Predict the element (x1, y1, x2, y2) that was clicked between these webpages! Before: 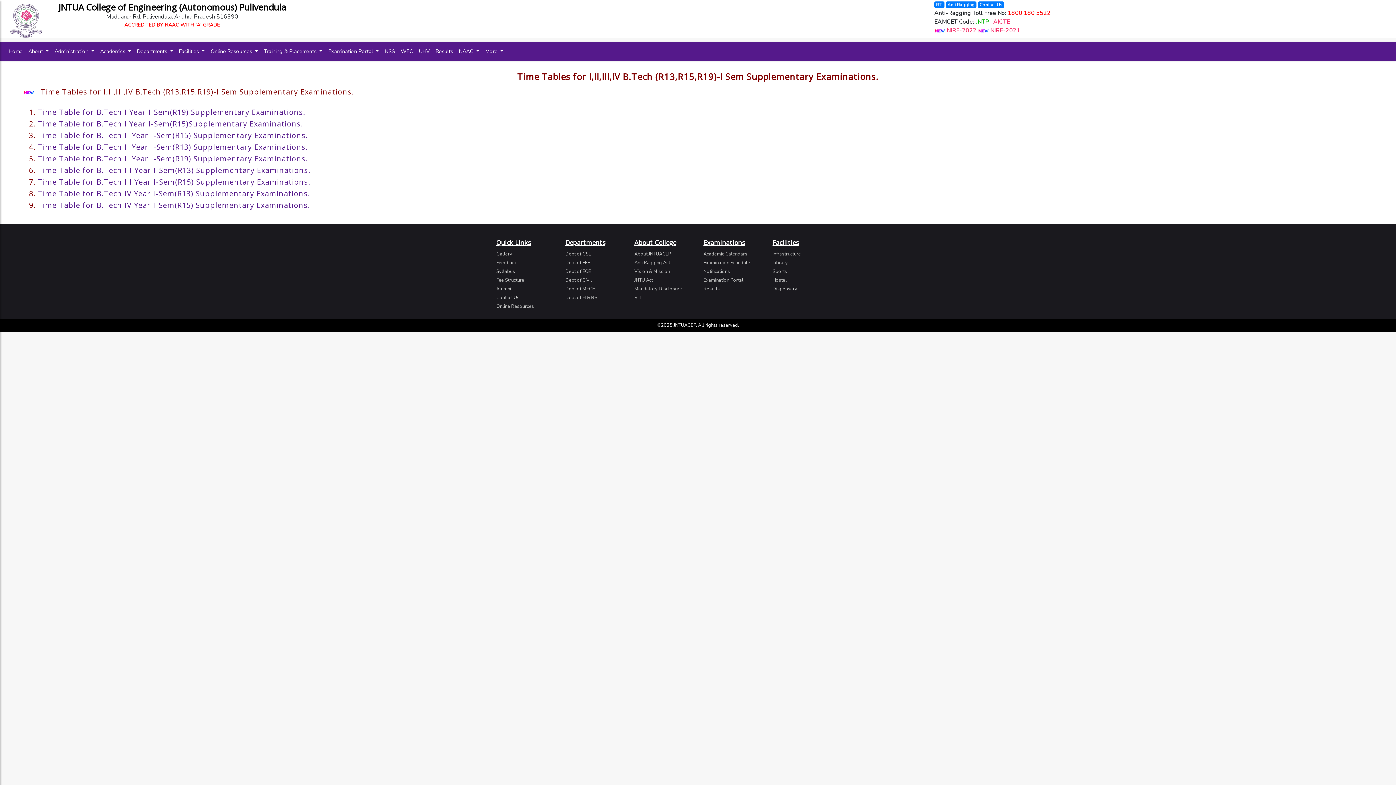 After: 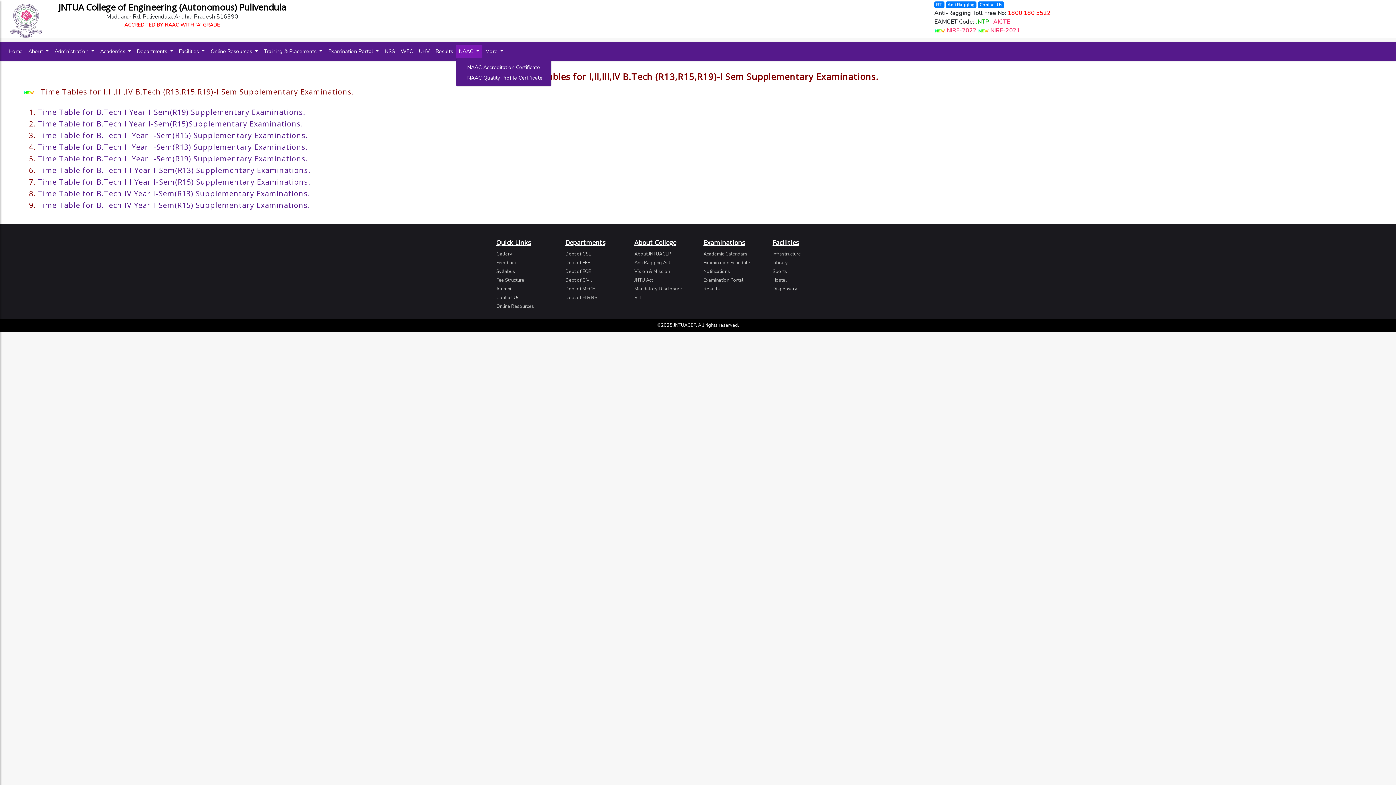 Action: label: NAAC  bbox: (456, 44, 482, 58)